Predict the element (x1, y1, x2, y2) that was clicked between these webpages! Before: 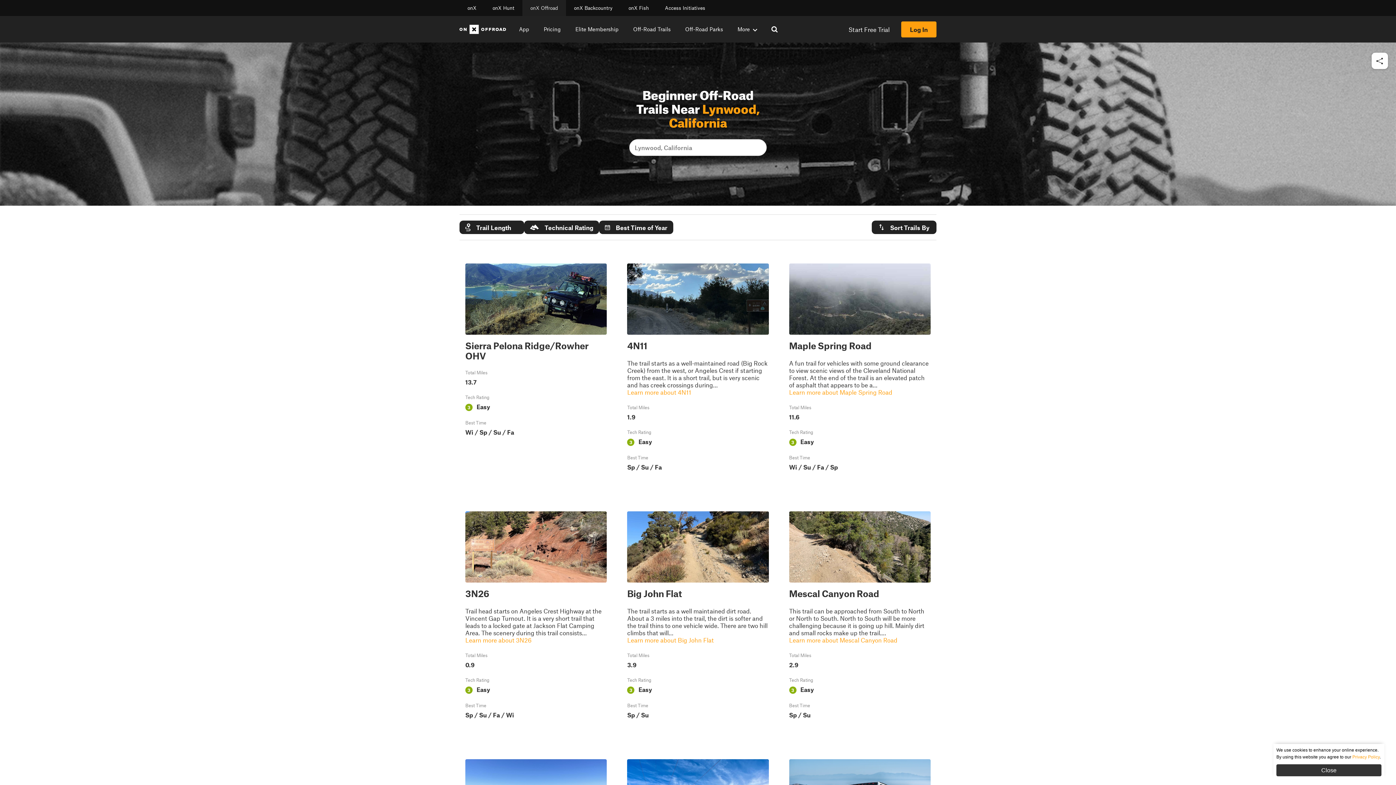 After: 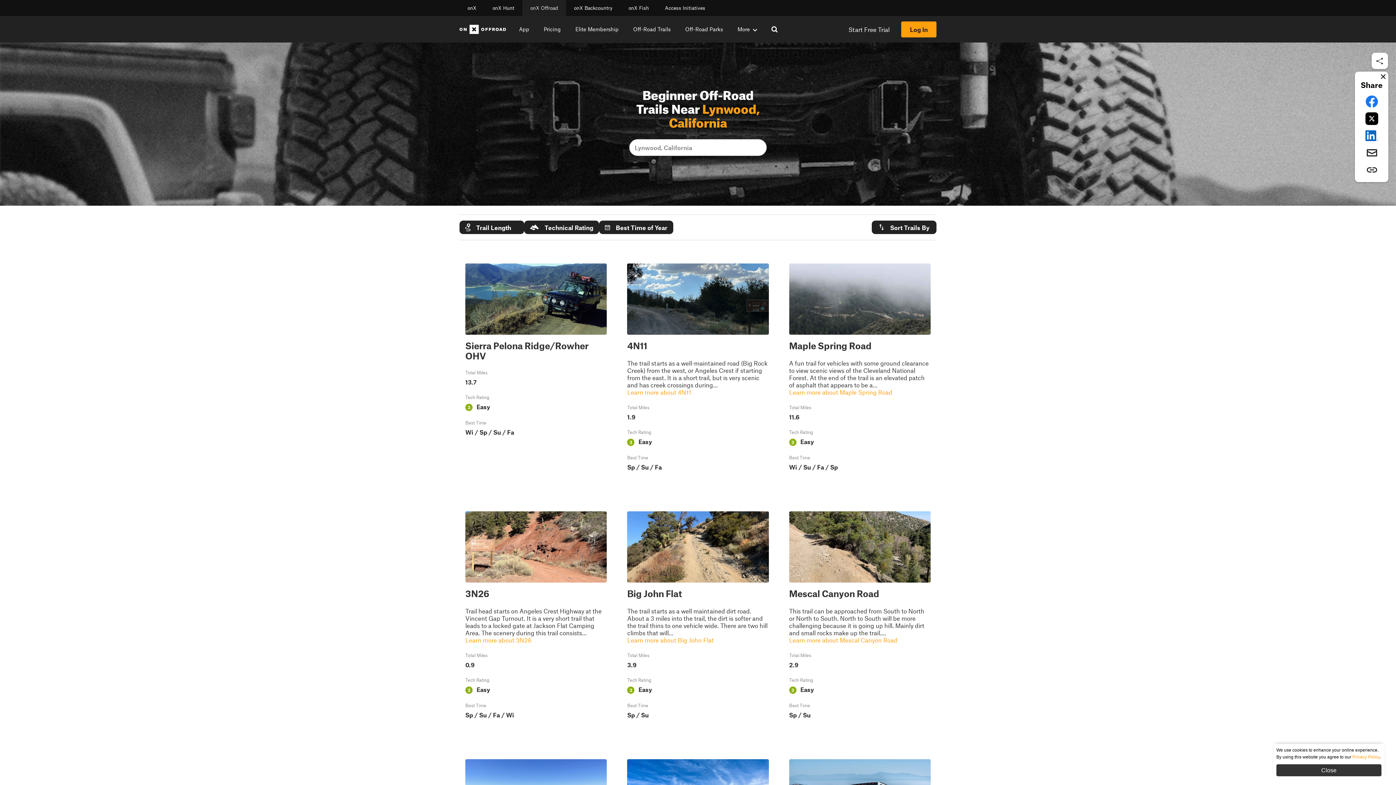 Action: bbox: (1369, 50, 1390, 71) label: Share this page